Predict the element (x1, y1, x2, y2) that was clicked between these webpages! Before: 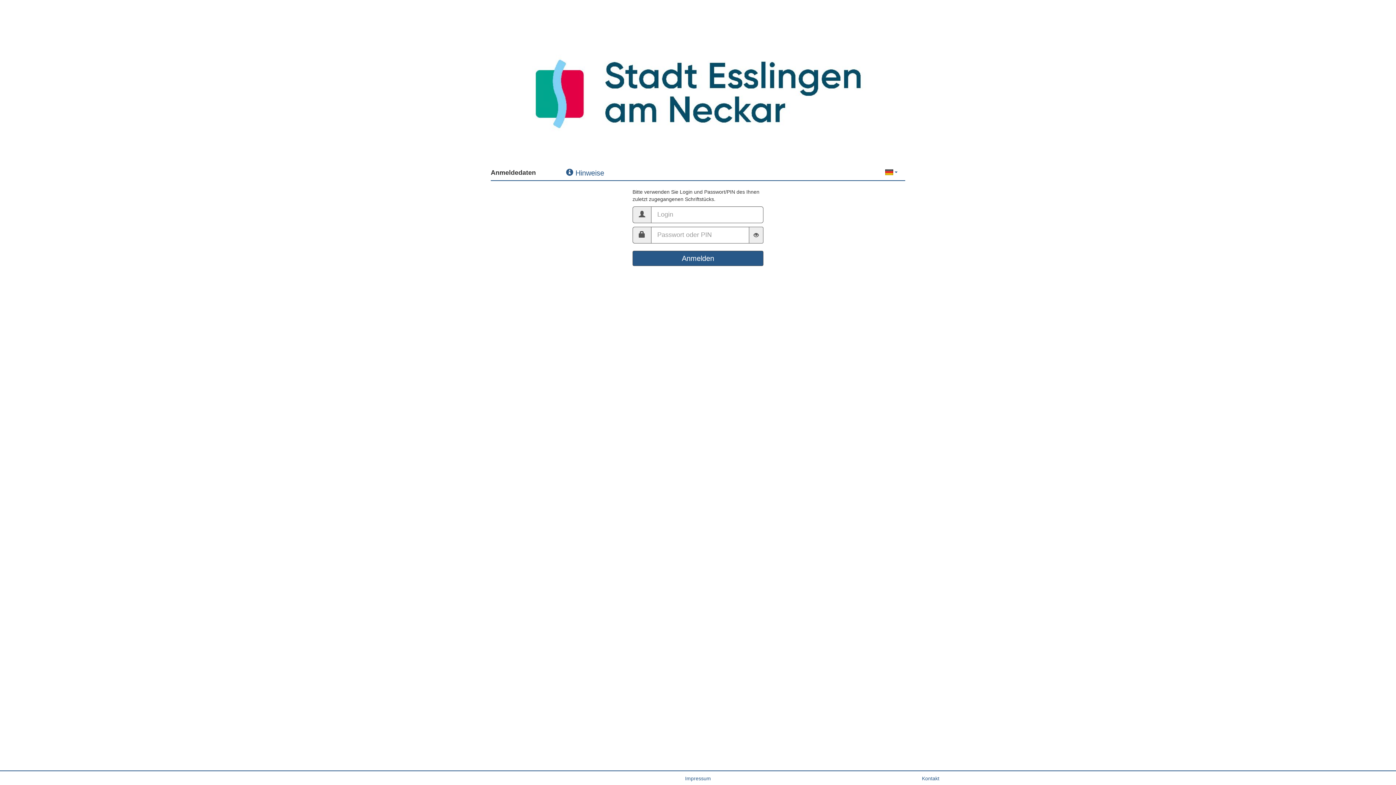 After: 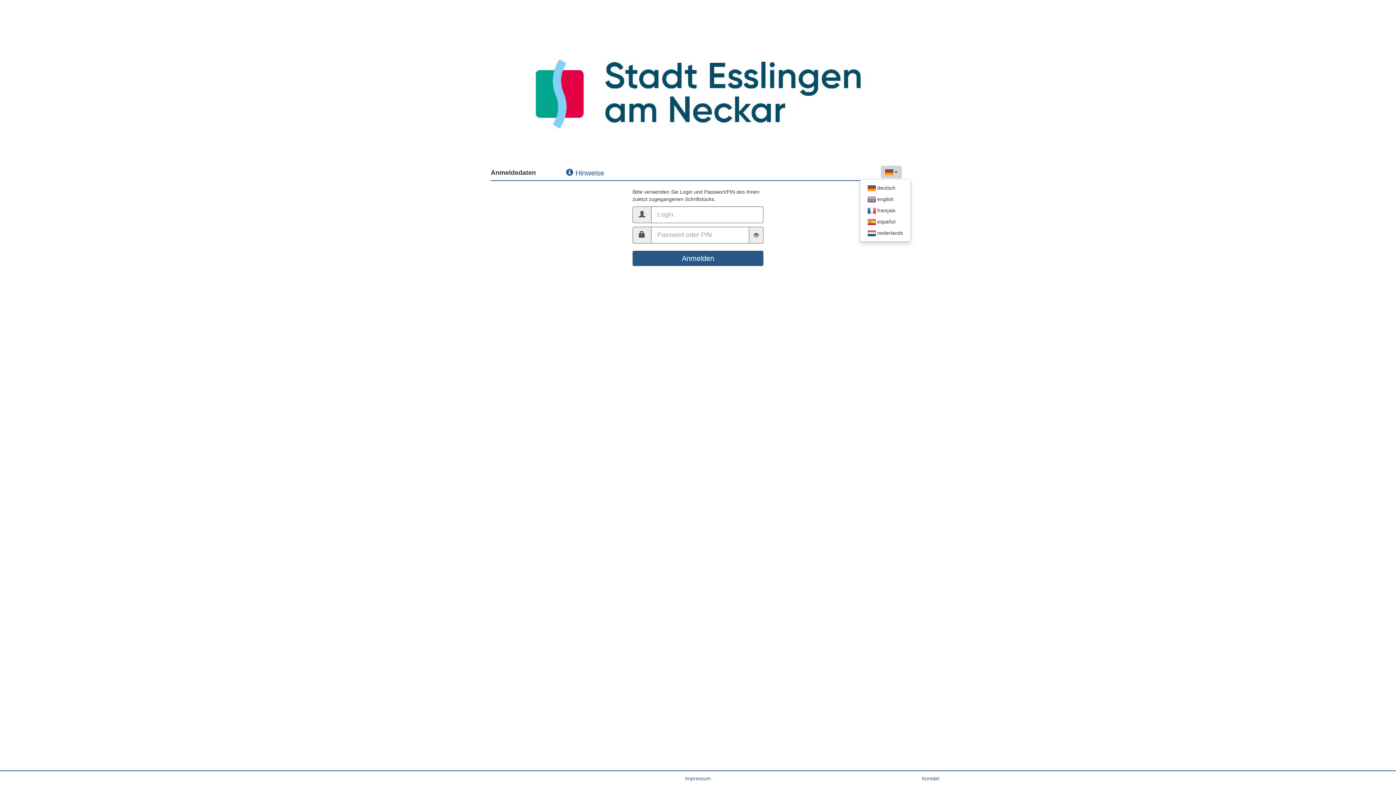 Action: label:   bbox: (880, 165, 902, 178)